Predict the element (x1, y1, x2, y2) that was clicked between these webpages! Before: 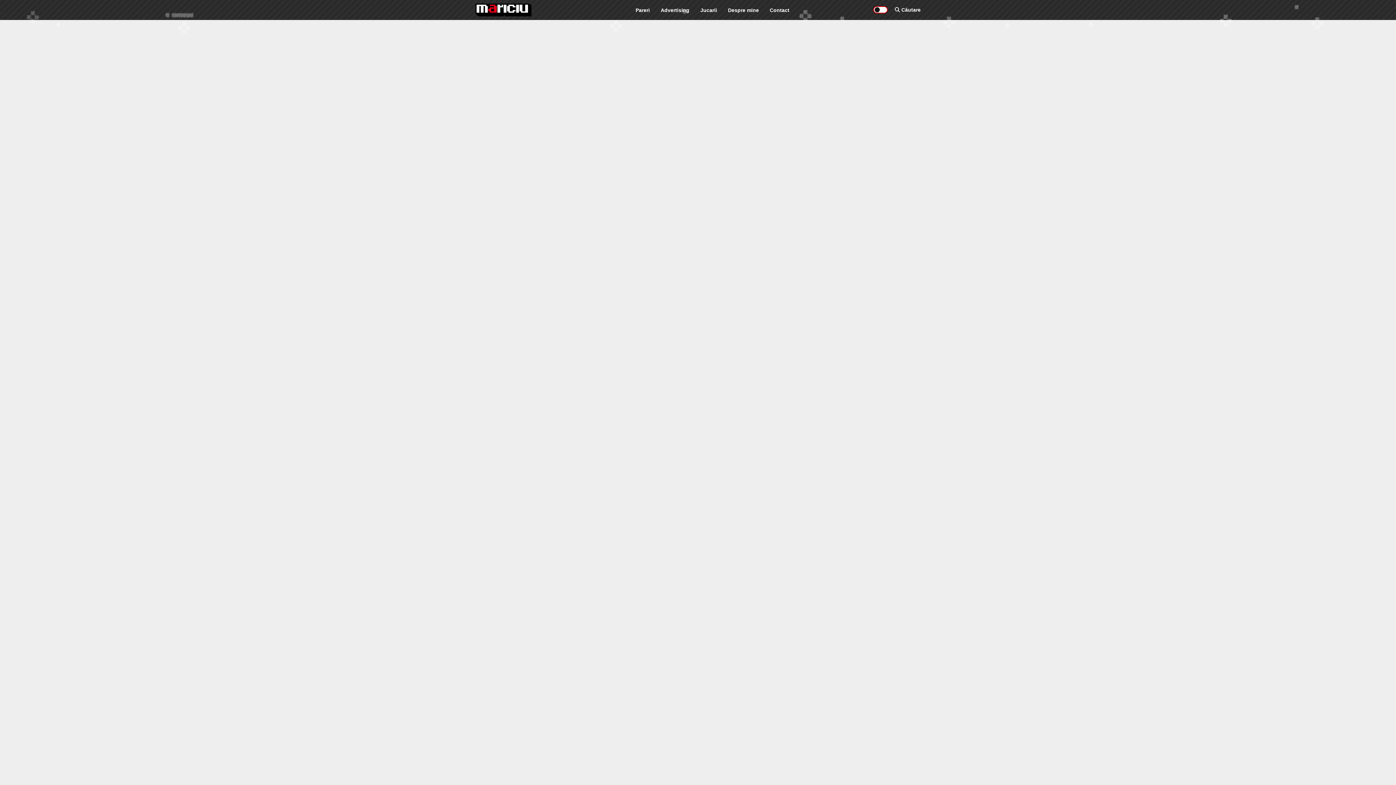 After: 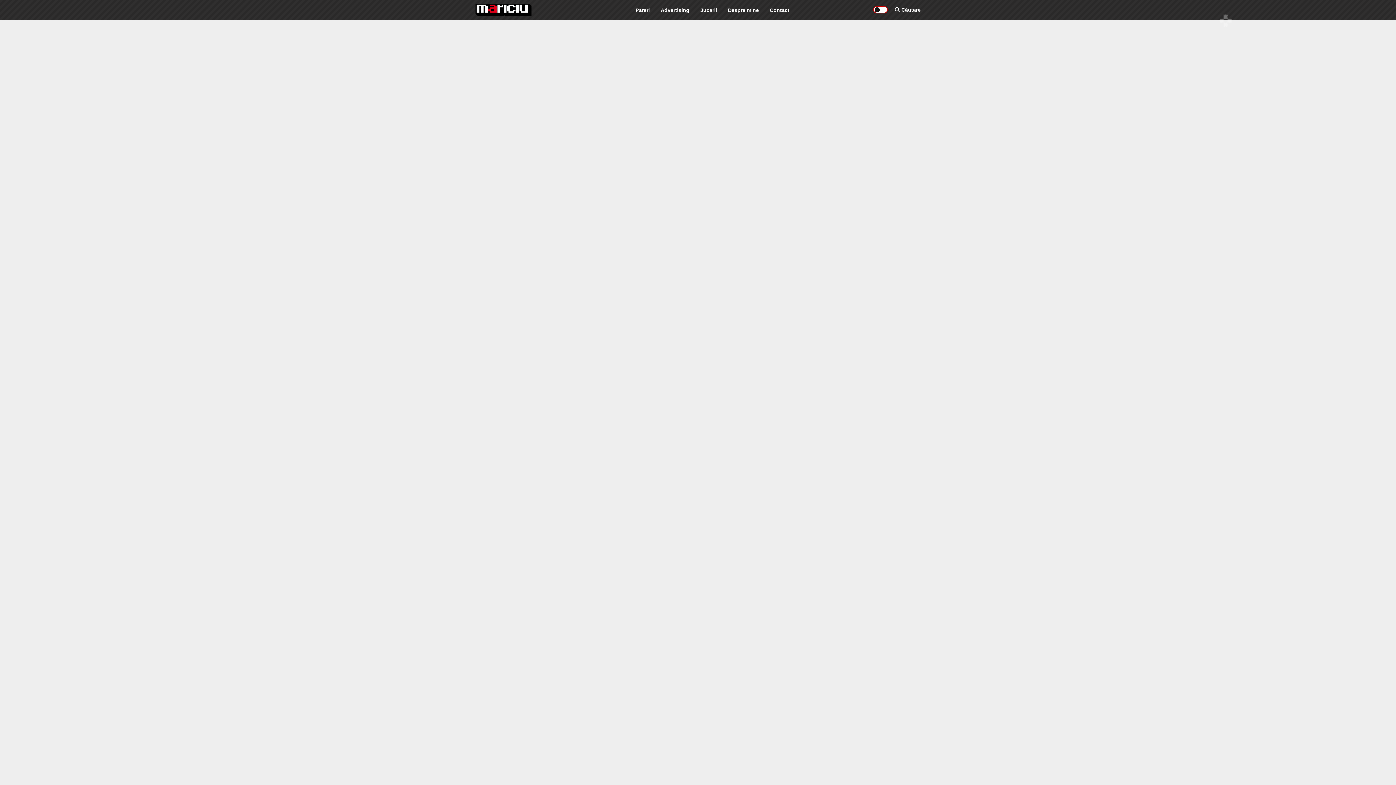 Action: bbox: (660, 7, 689, 13) label: Advertising